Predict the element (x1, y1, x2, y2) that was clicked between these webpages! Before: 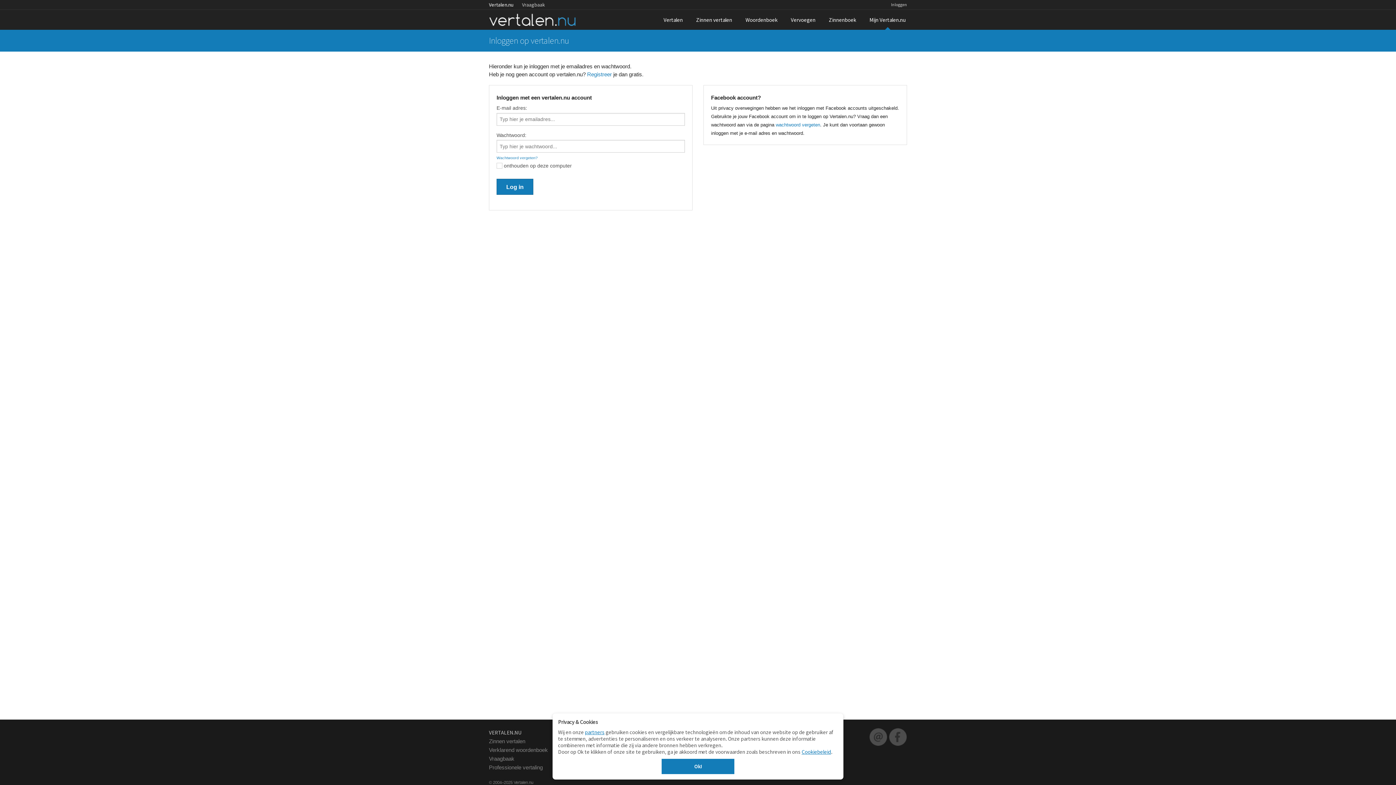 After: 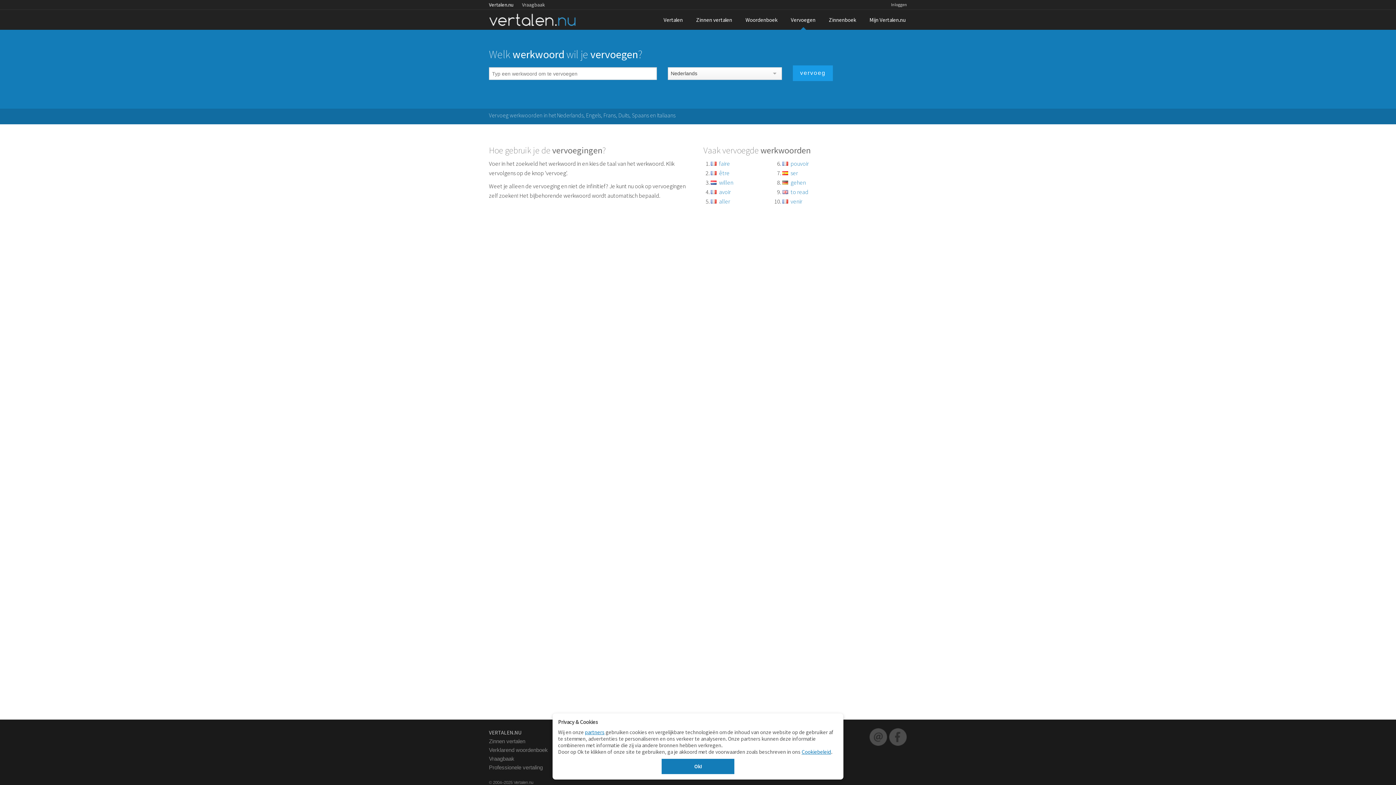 Action: bbox: (784, 9, 822, 29) label: Vervoegen